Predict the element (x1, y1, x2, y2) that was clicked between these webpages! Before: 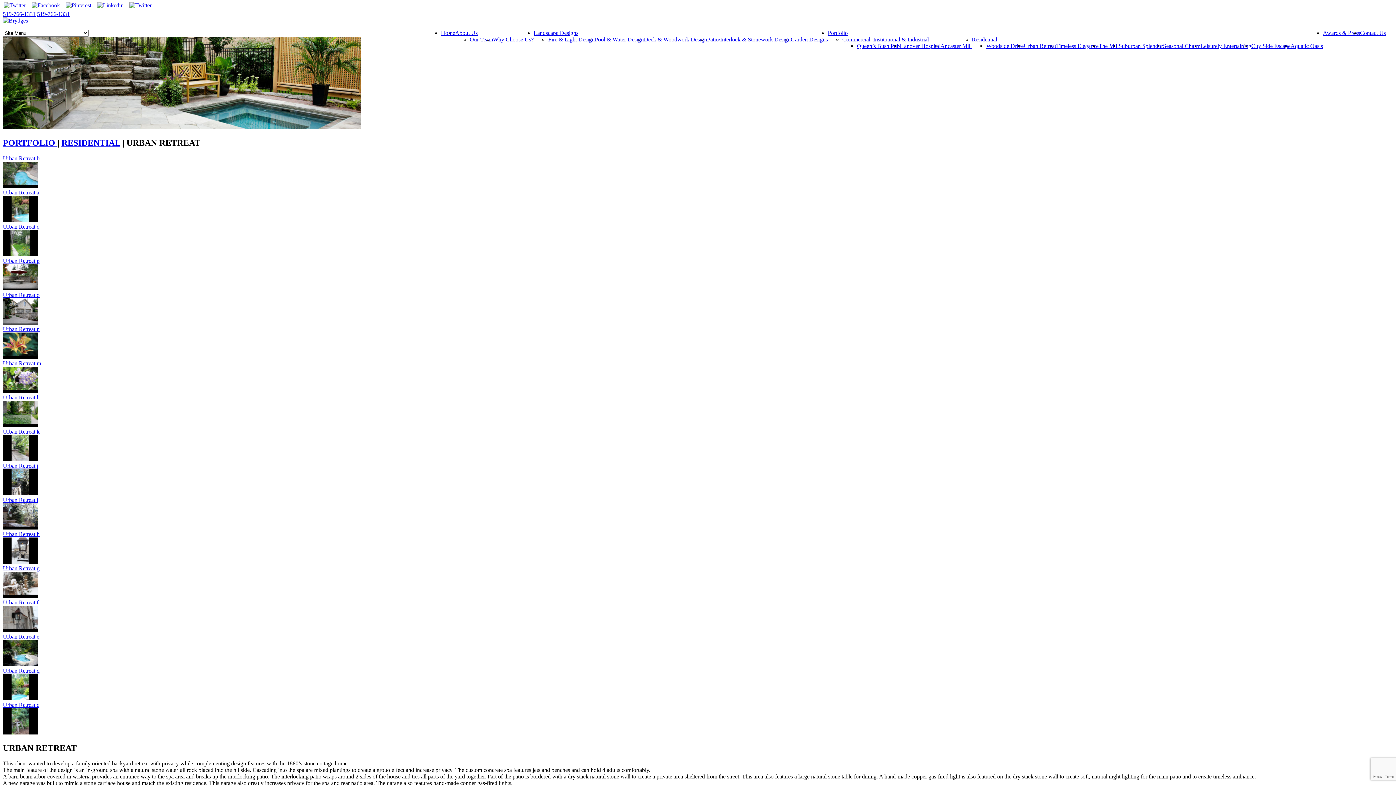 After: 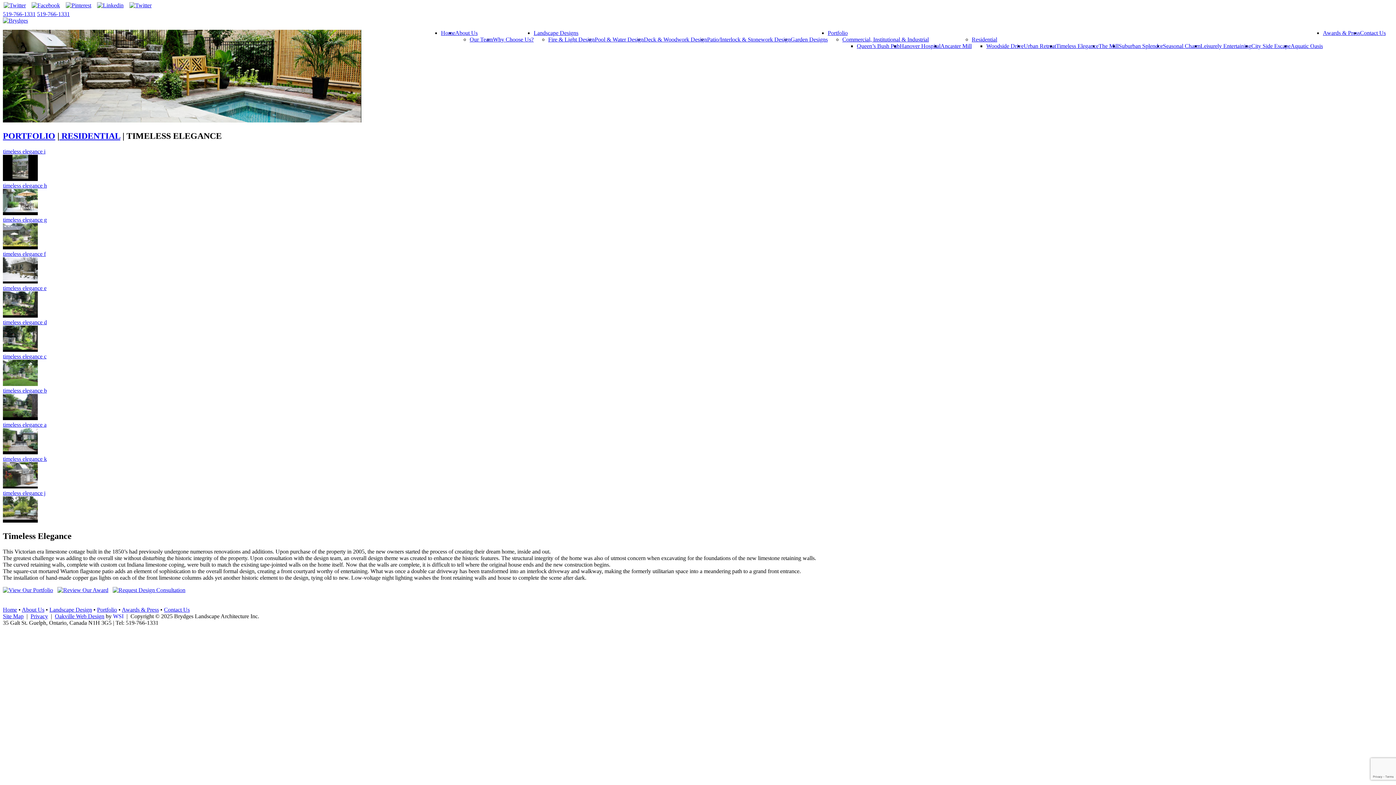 Action: label: Timeless Elegance bbox: (1056, 42, 1098, 49)